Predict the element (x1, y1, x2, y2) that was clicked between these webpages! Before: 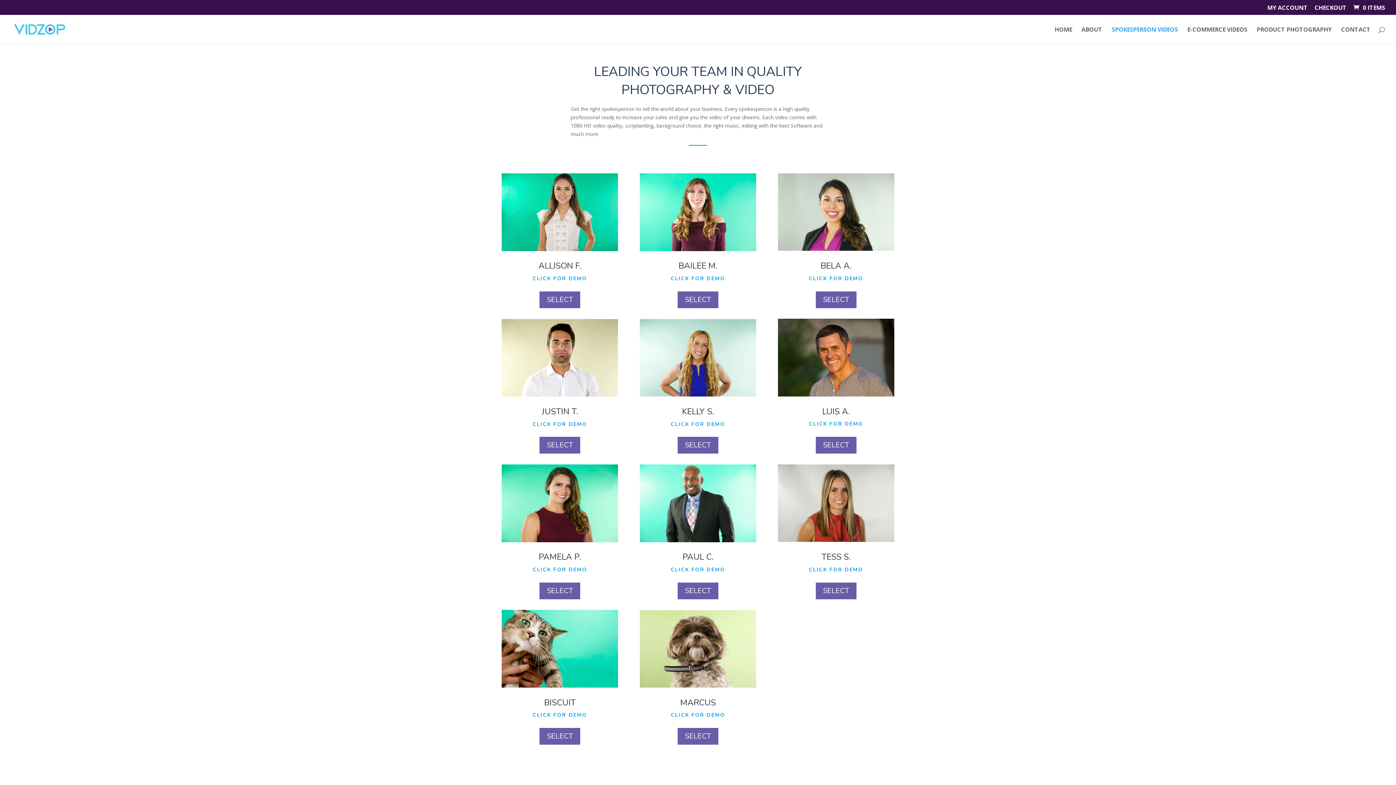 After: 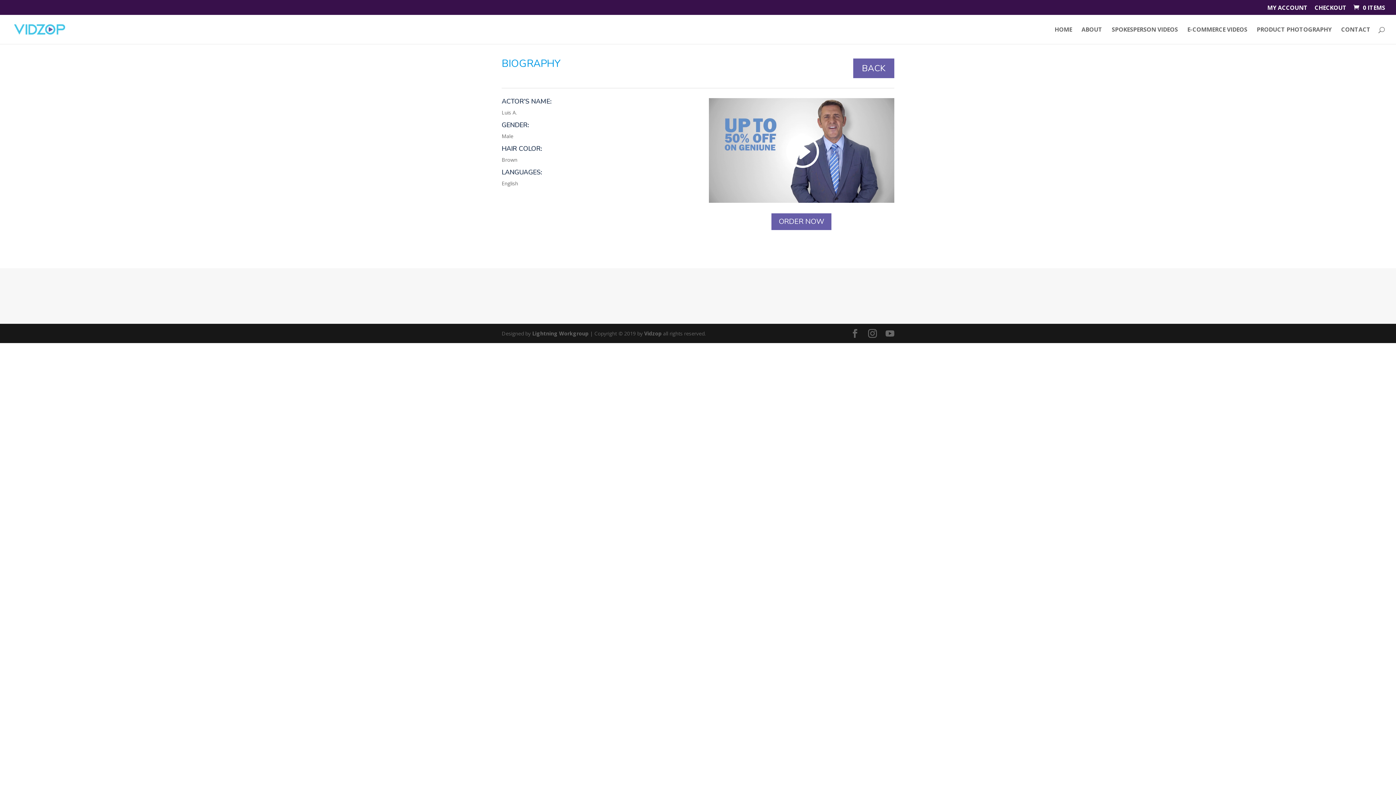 Action: label: SELECT bbox: (815, 437, 856, 453)